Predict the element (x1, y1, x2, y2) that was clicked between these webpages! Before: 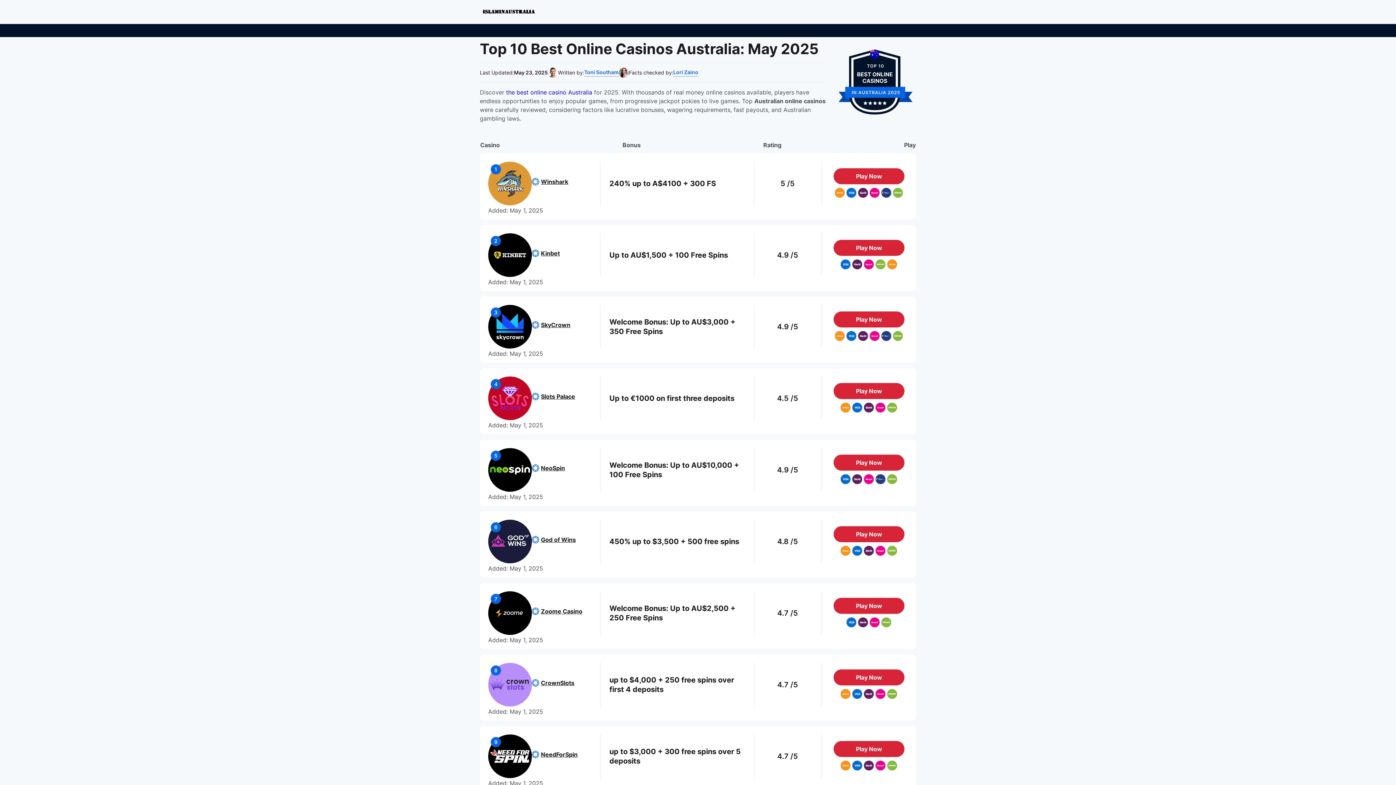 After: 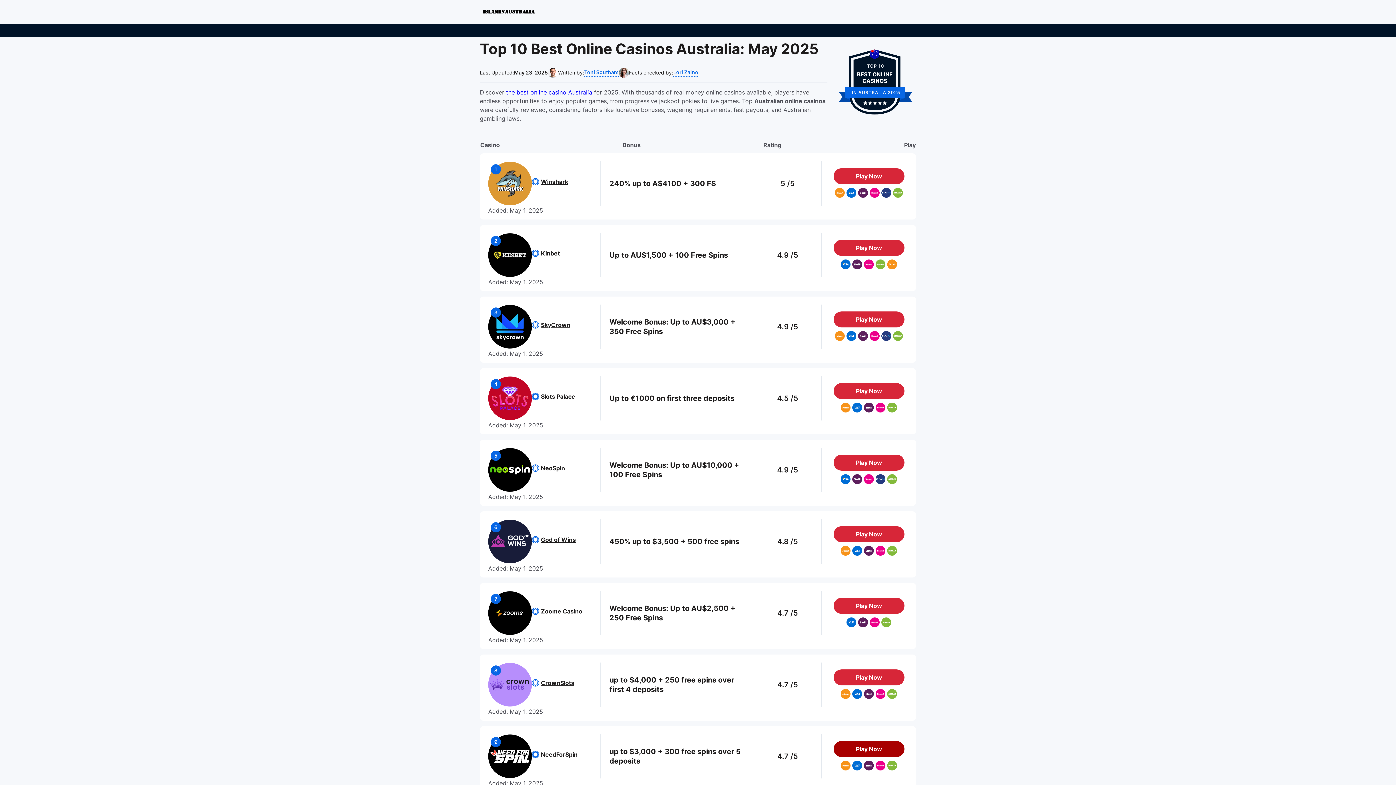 Action: label: Play Now bbox: (833, 741, 904, 757)